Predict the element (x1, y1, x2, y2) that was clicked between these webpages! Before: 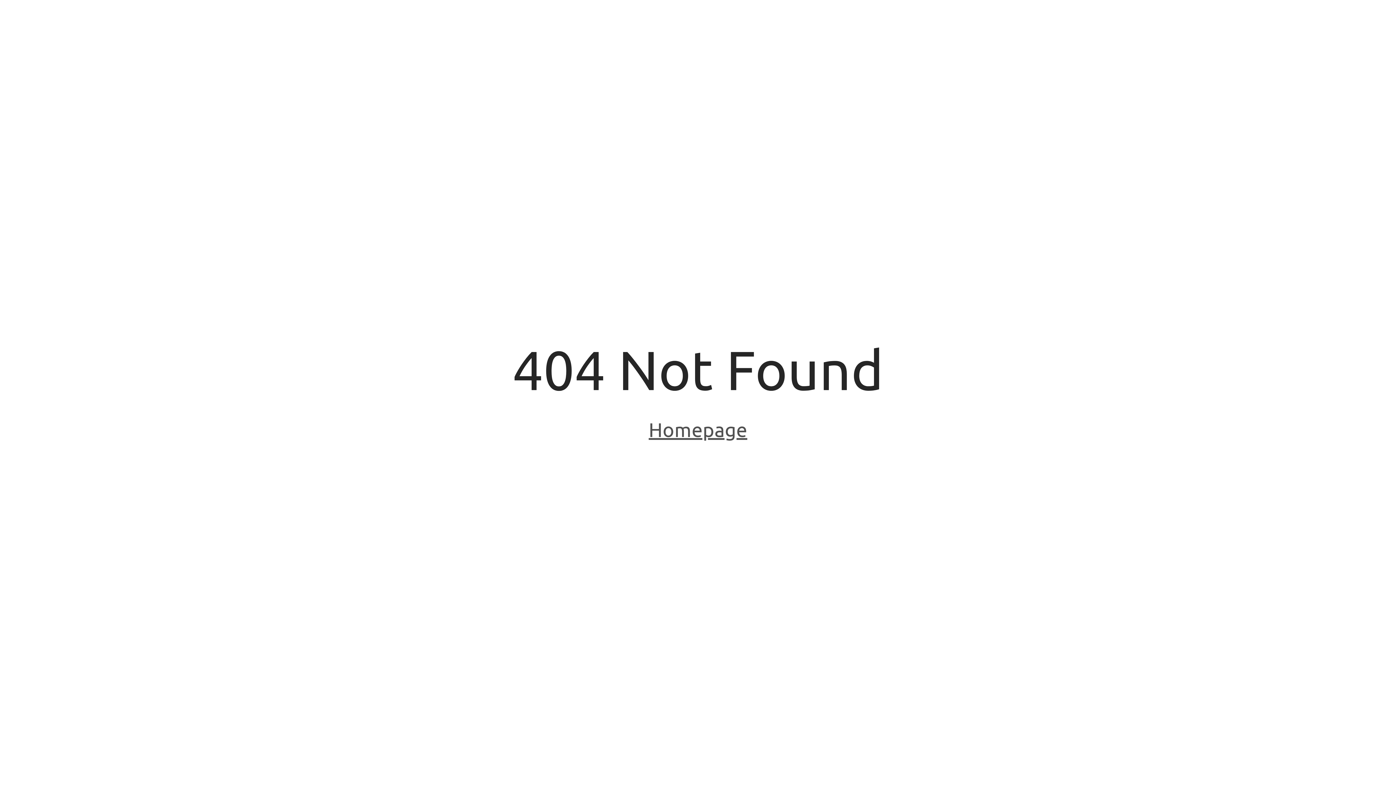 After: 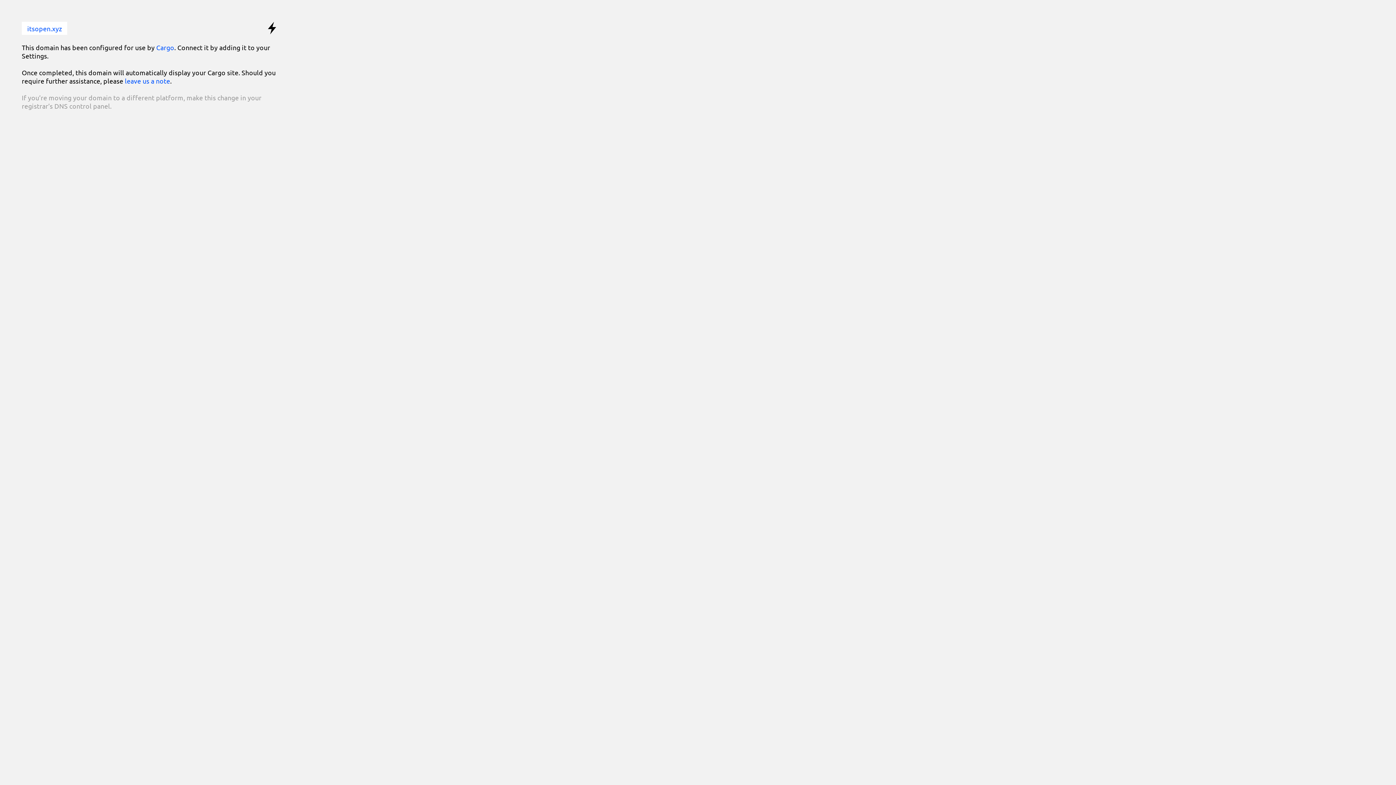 Action: label: Homepage bbox: (648, 418, 747, 443)